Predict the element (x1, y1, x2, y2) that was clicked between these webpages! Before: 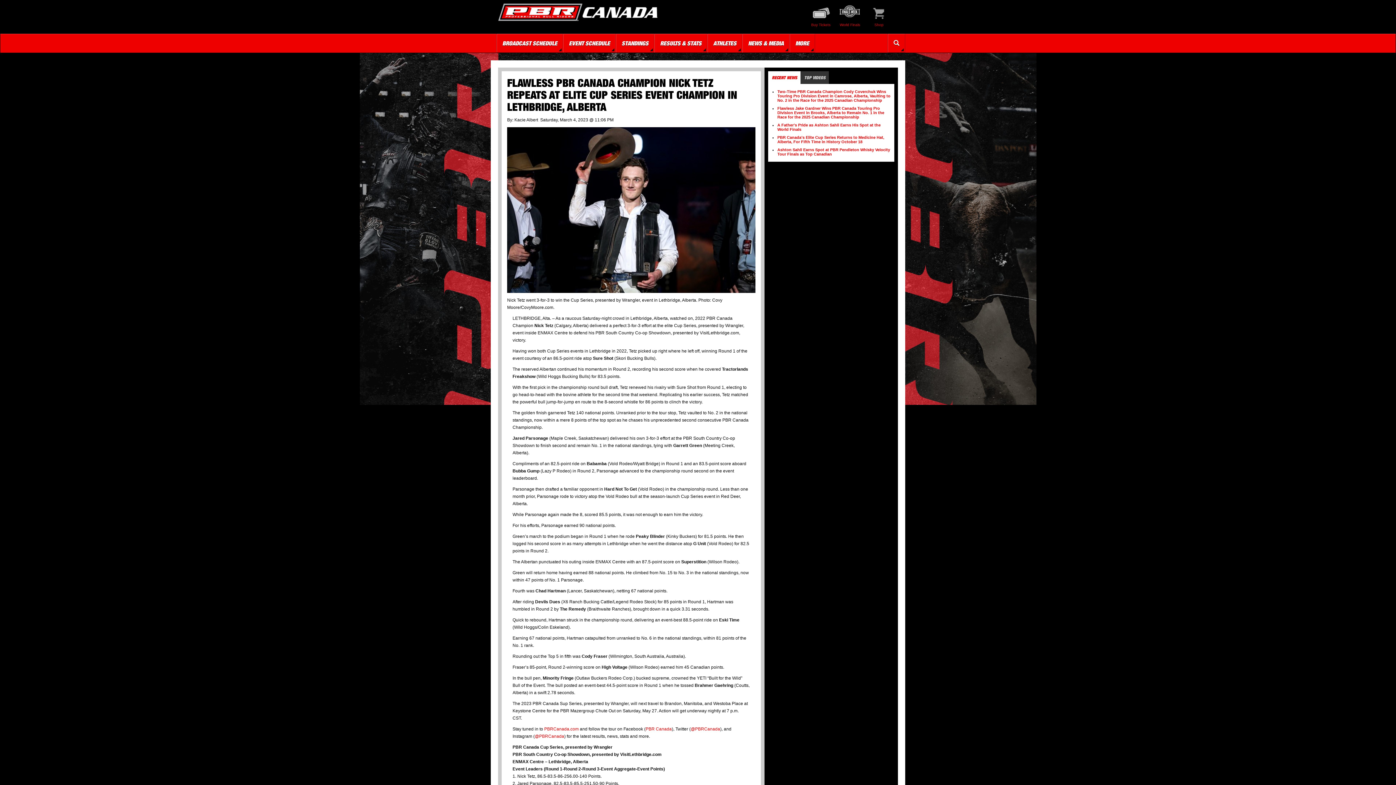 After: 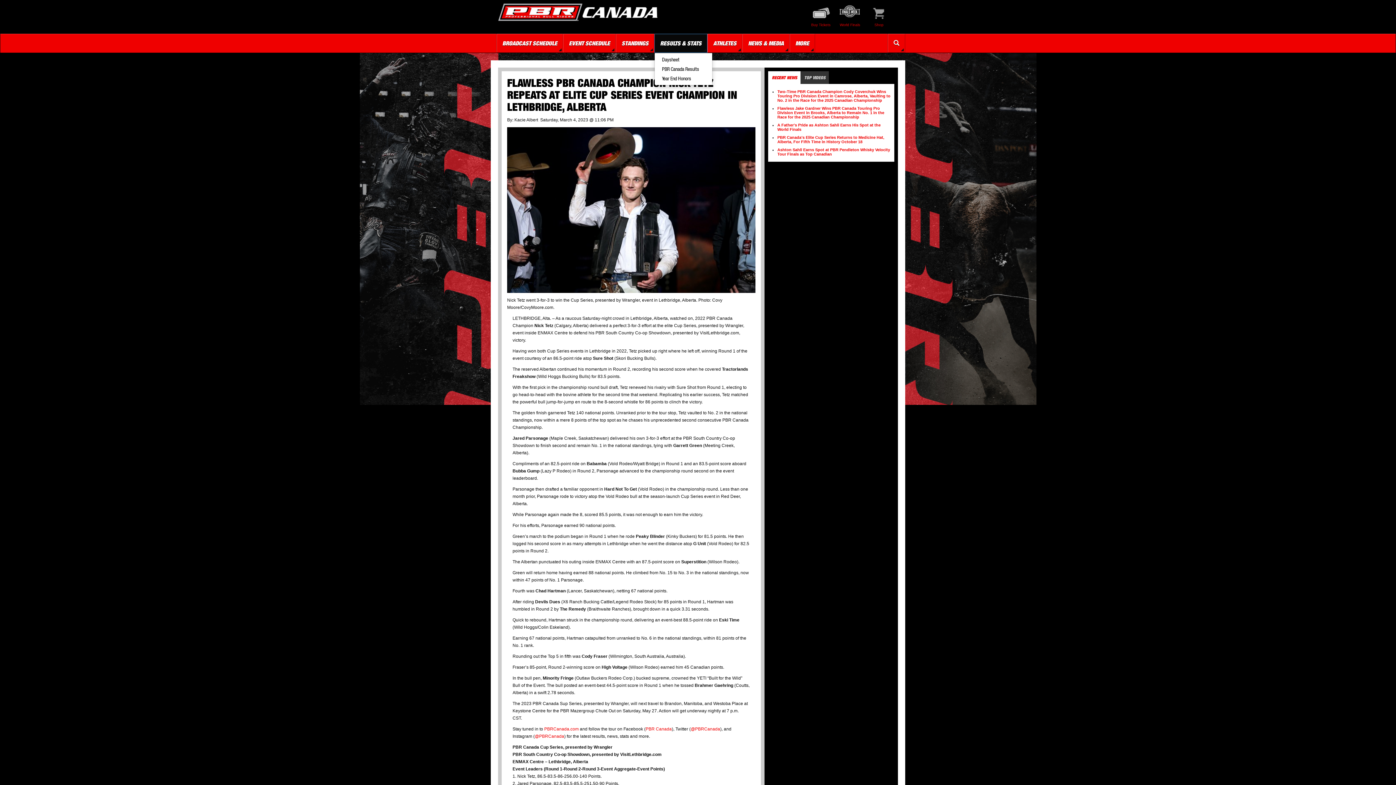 Action: label: RESULTS & STATS bbox: (654, 33, 707, 52)